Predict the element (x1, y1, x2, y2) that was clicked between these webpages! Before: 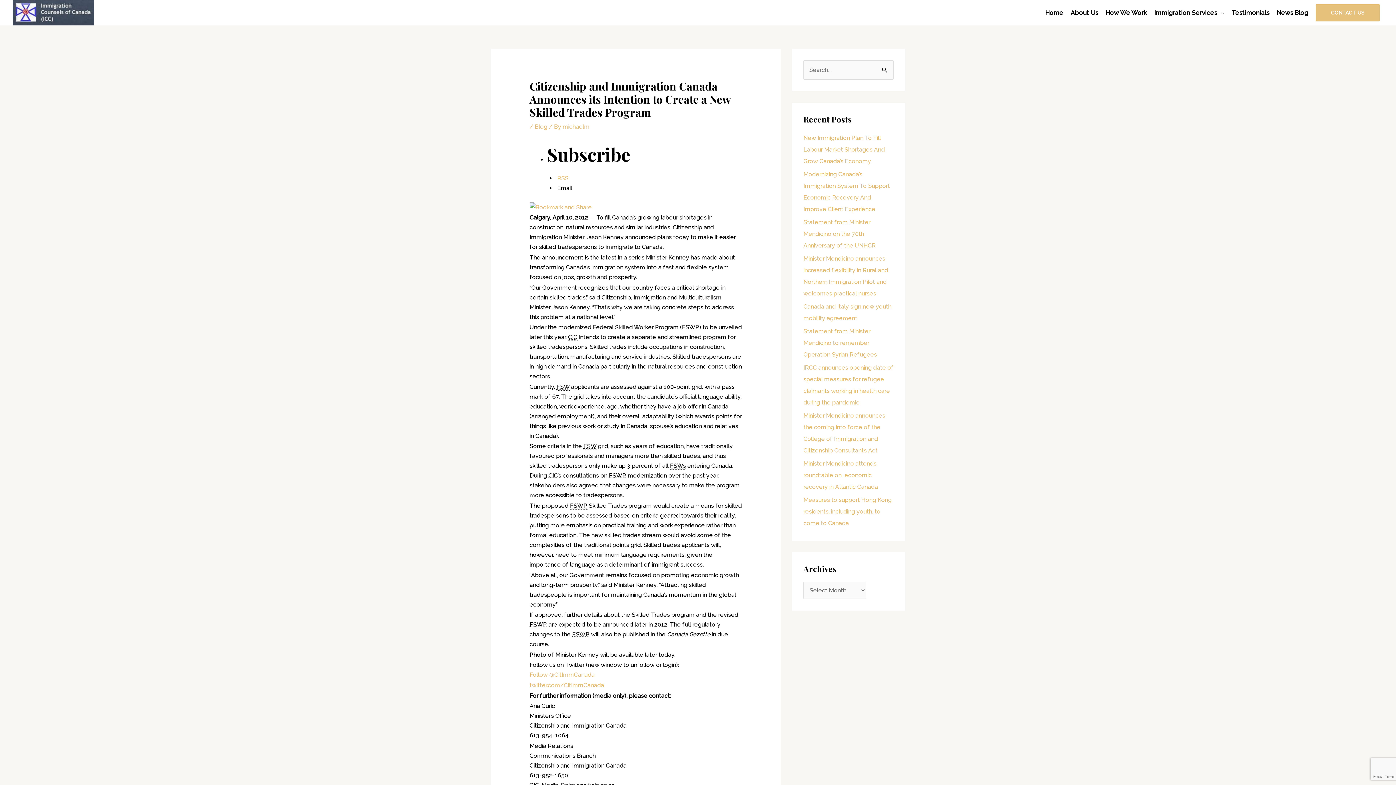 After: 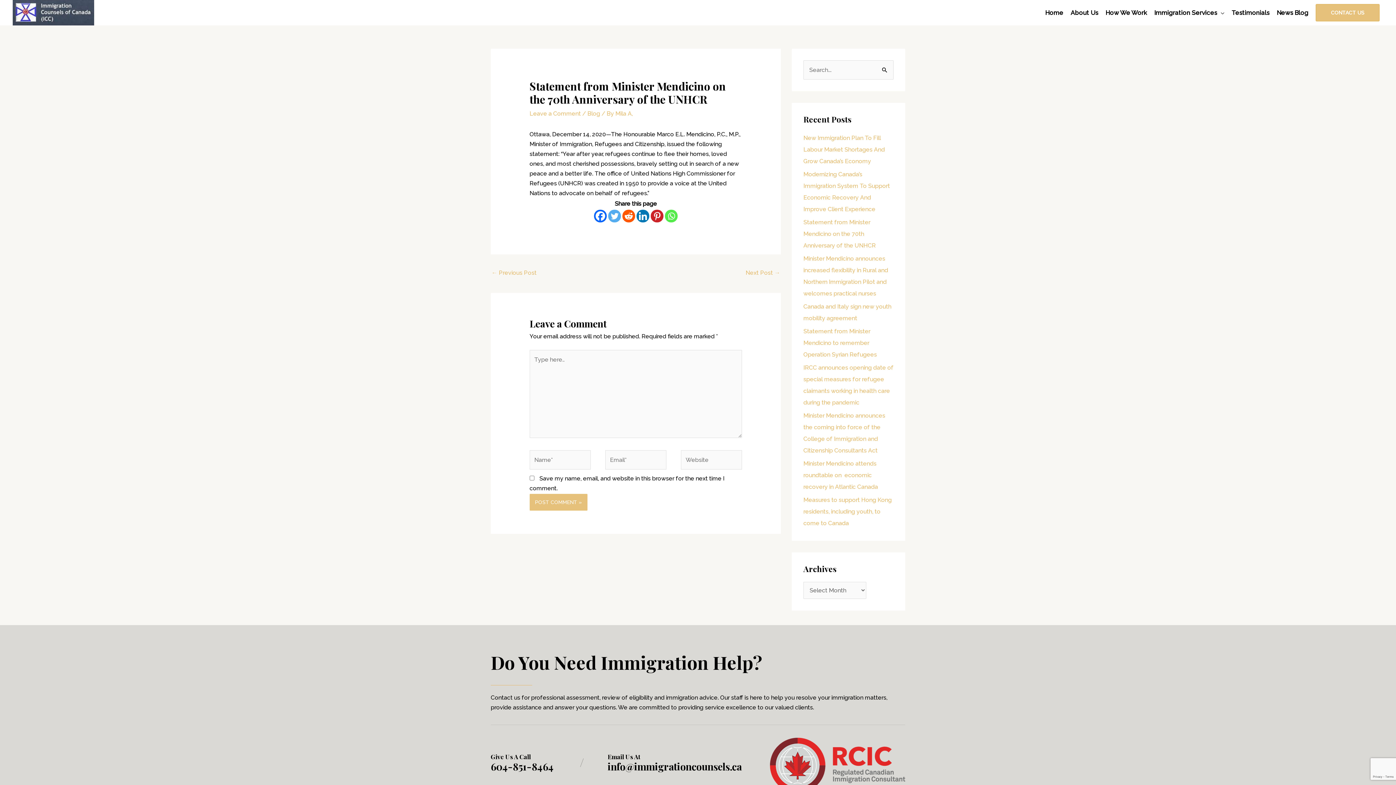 Action: label: Statement from Minister Mendicino on the 70th Anniversary of the UNHCR bbox: (803, 218, 876, 249)